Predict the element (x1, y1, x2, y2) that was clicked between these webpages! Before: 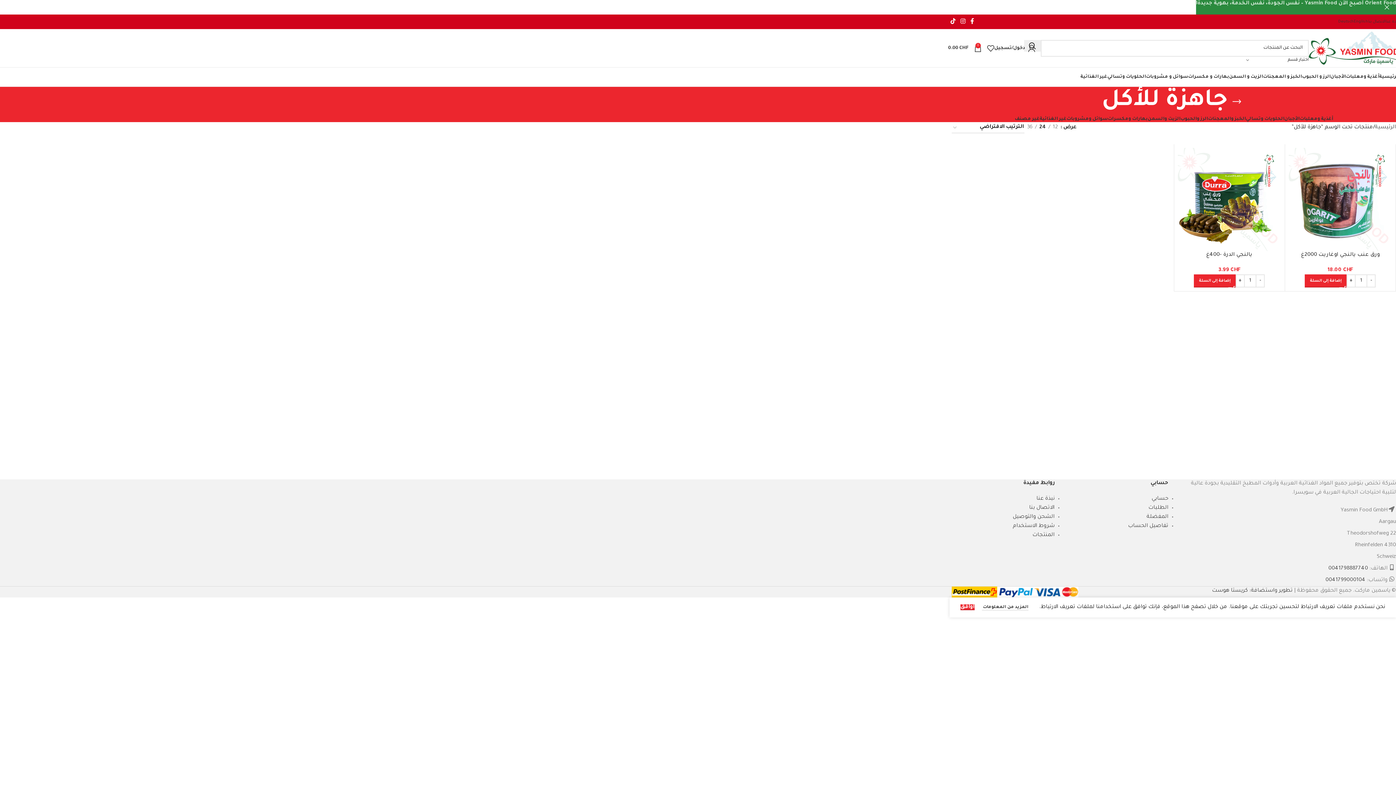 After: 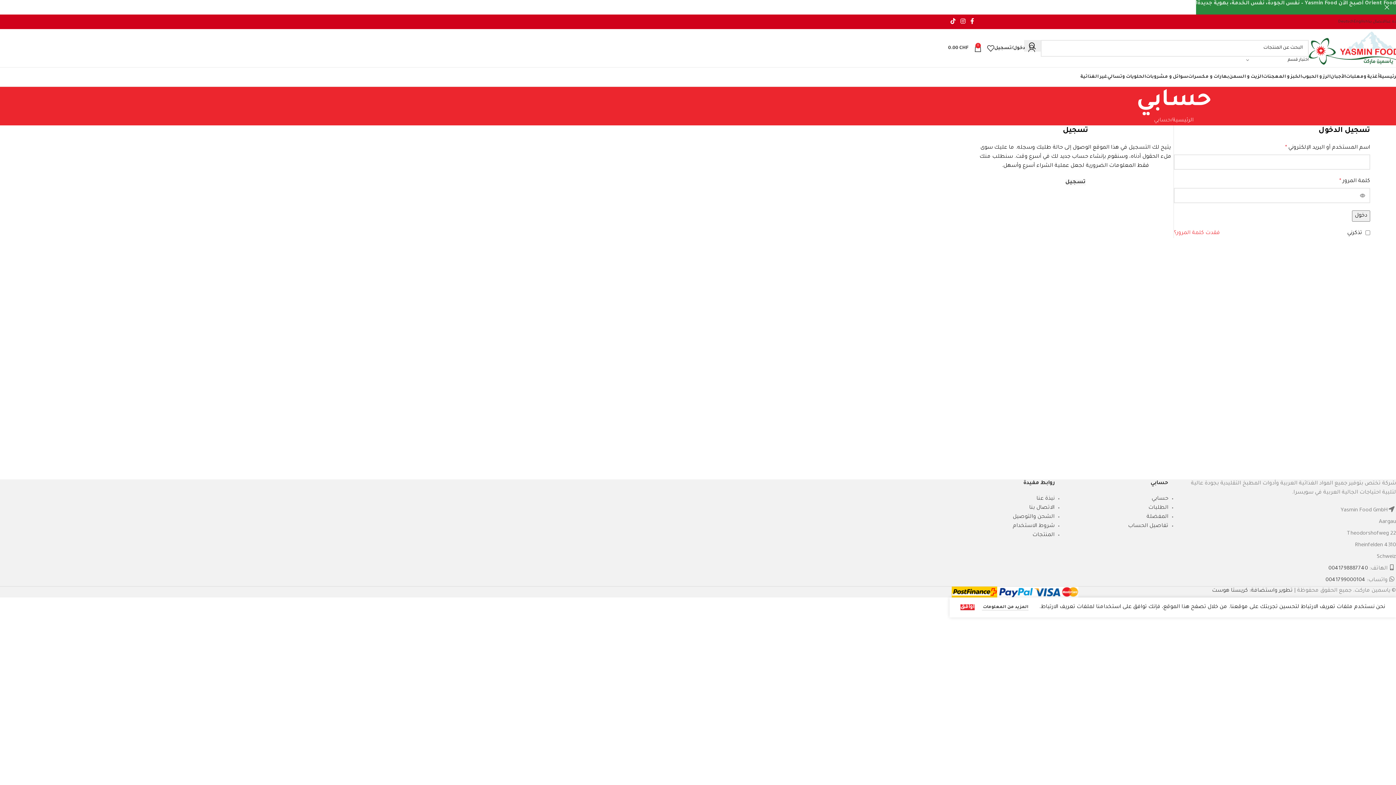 Action: label: تفاصيل الحساب bbox: (1128, 523, 1168, 529)